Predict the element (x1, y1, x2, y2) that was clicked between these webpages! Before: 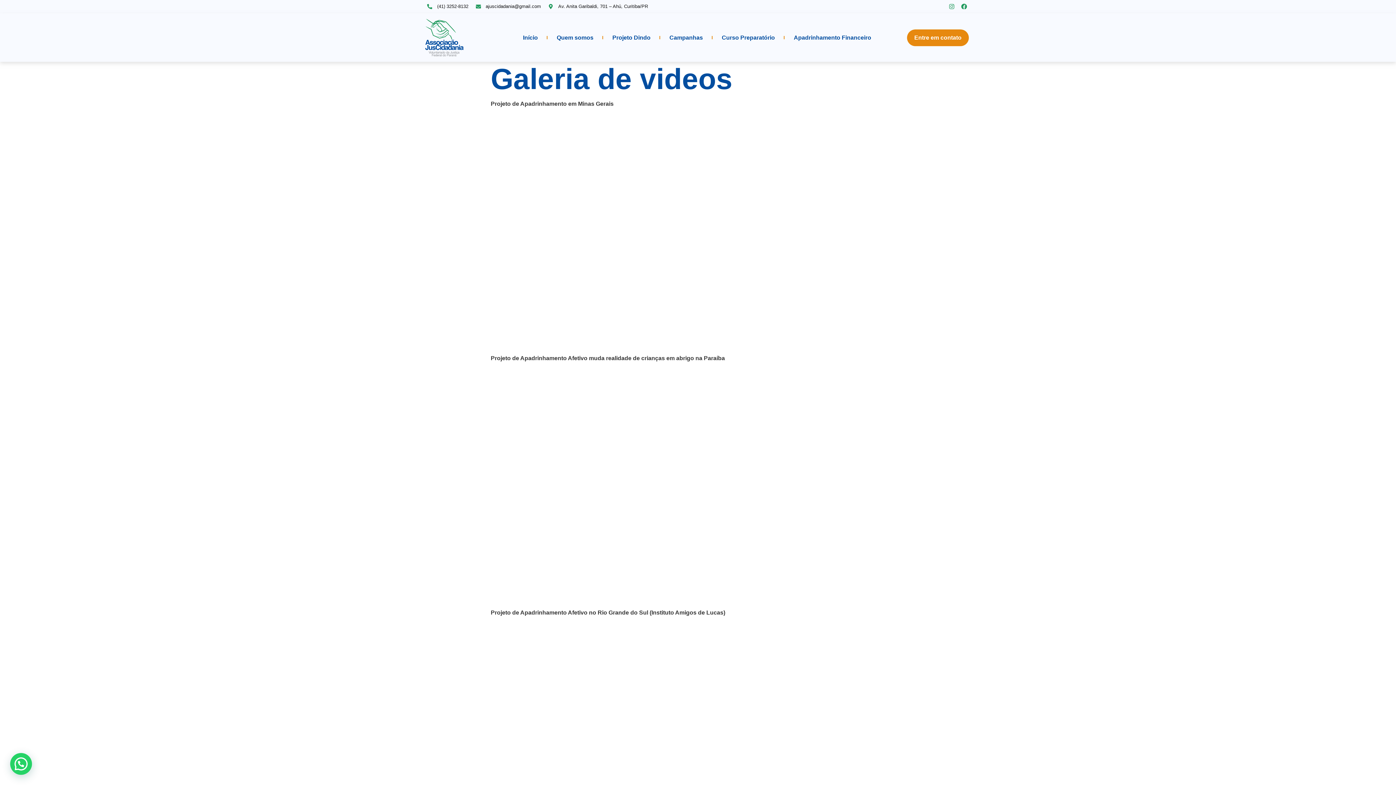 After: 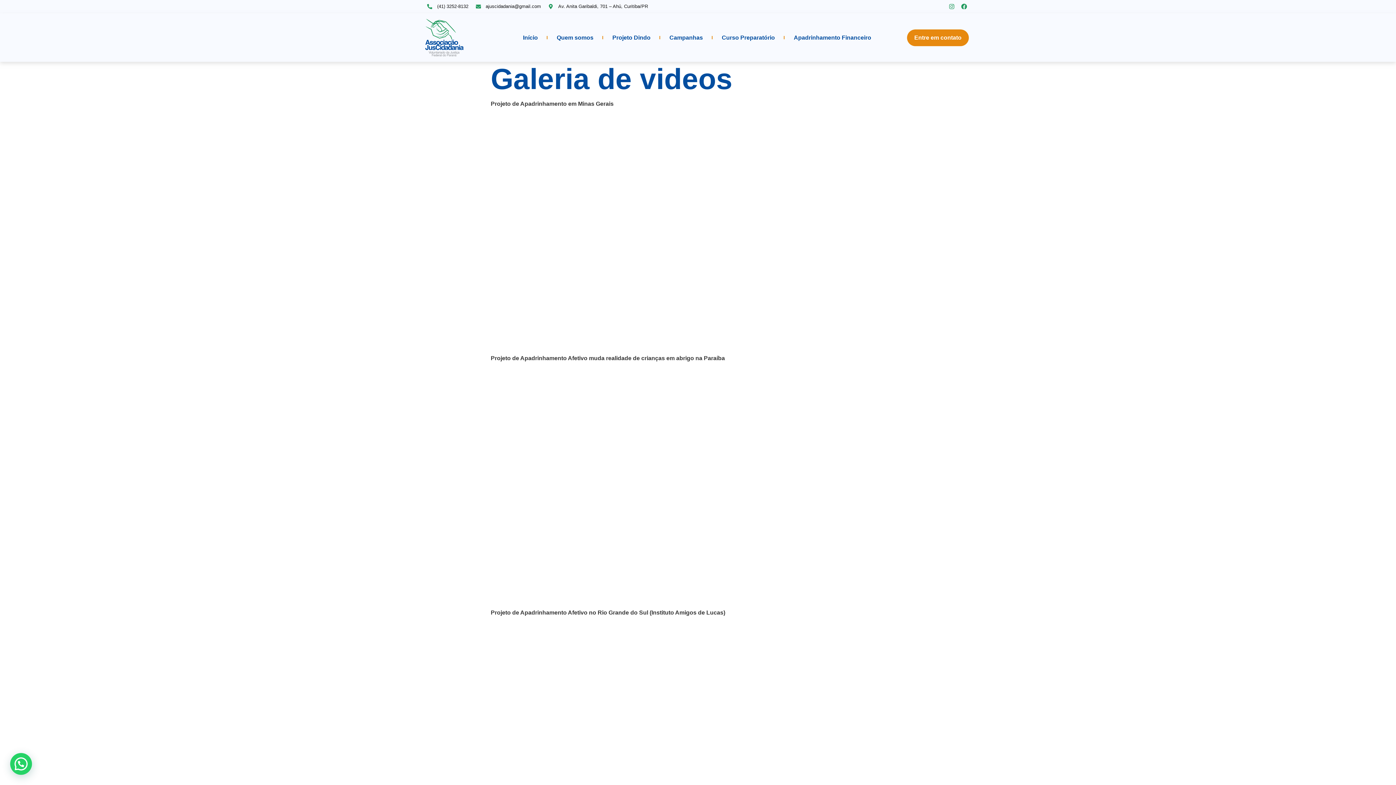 Action: bbox: (548, 4, 648, 9) label: Av. Anita Garibaldi, 701 – Ahú, Curitiba/PR